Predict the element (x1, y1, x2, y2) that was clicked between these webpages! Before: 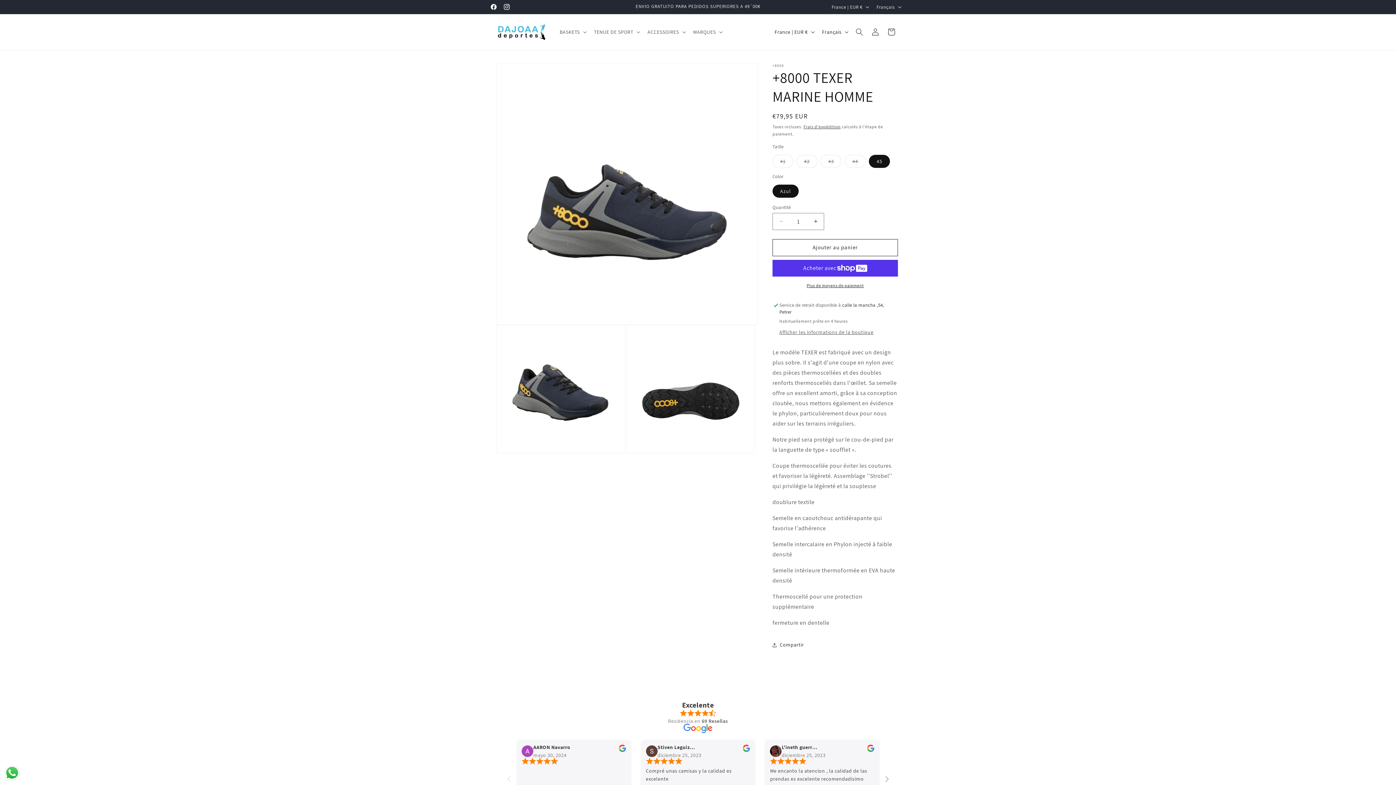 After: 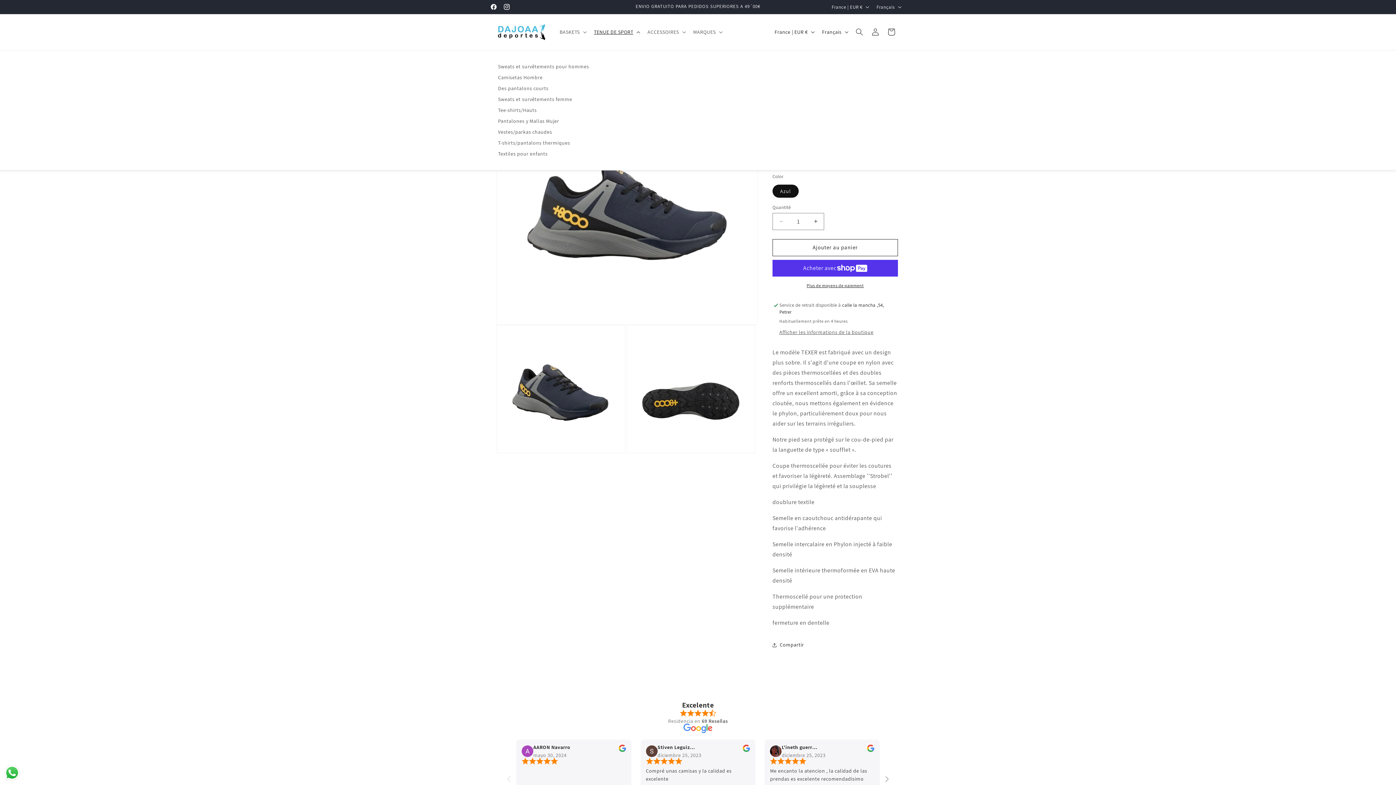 Action: label: TENUE DE SPORT bbox: (589, 24, 643, 39)